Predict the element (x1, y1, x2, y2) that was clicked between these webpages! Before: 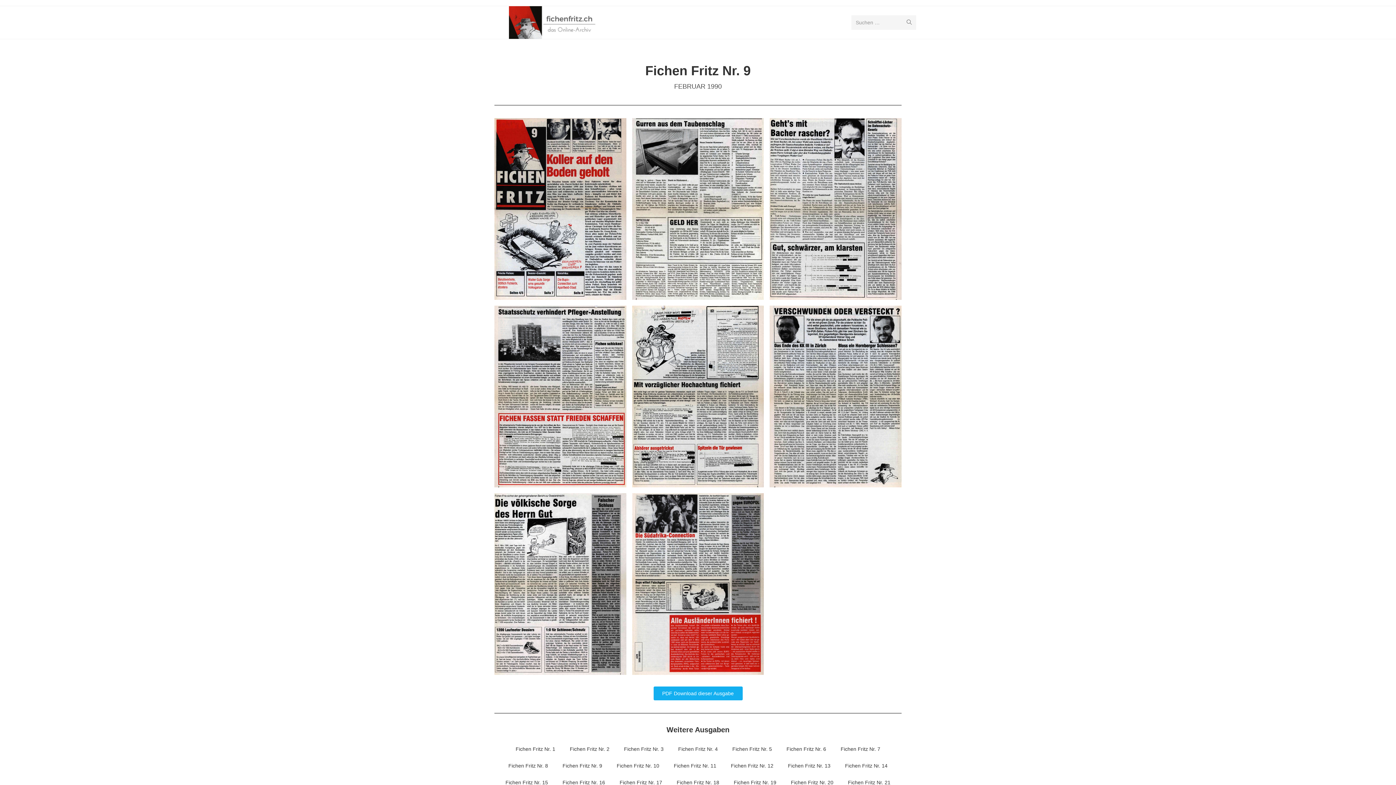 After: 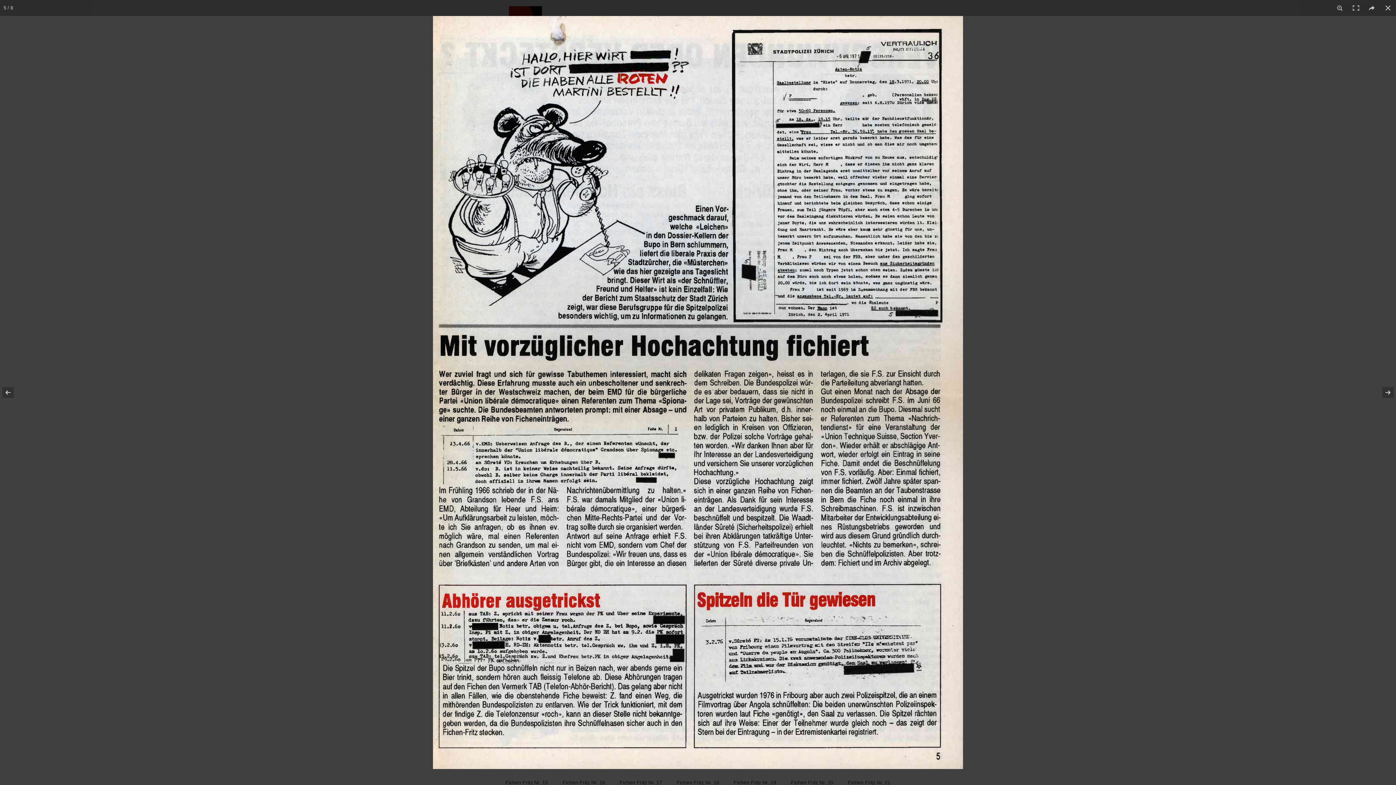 Action: label: FICHEN FRITZ NR. 9 - SEITE 5 bbox: (632, 305, 764, 487)